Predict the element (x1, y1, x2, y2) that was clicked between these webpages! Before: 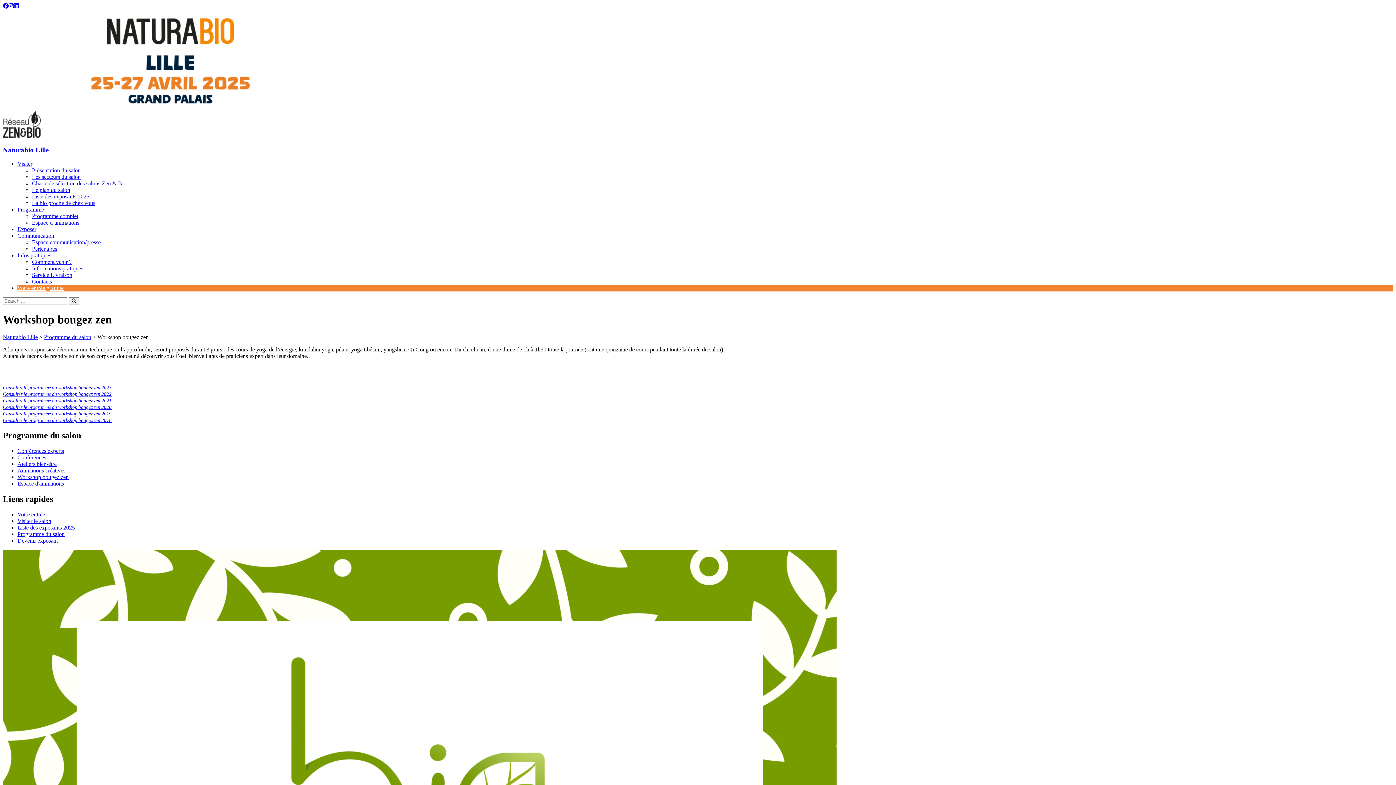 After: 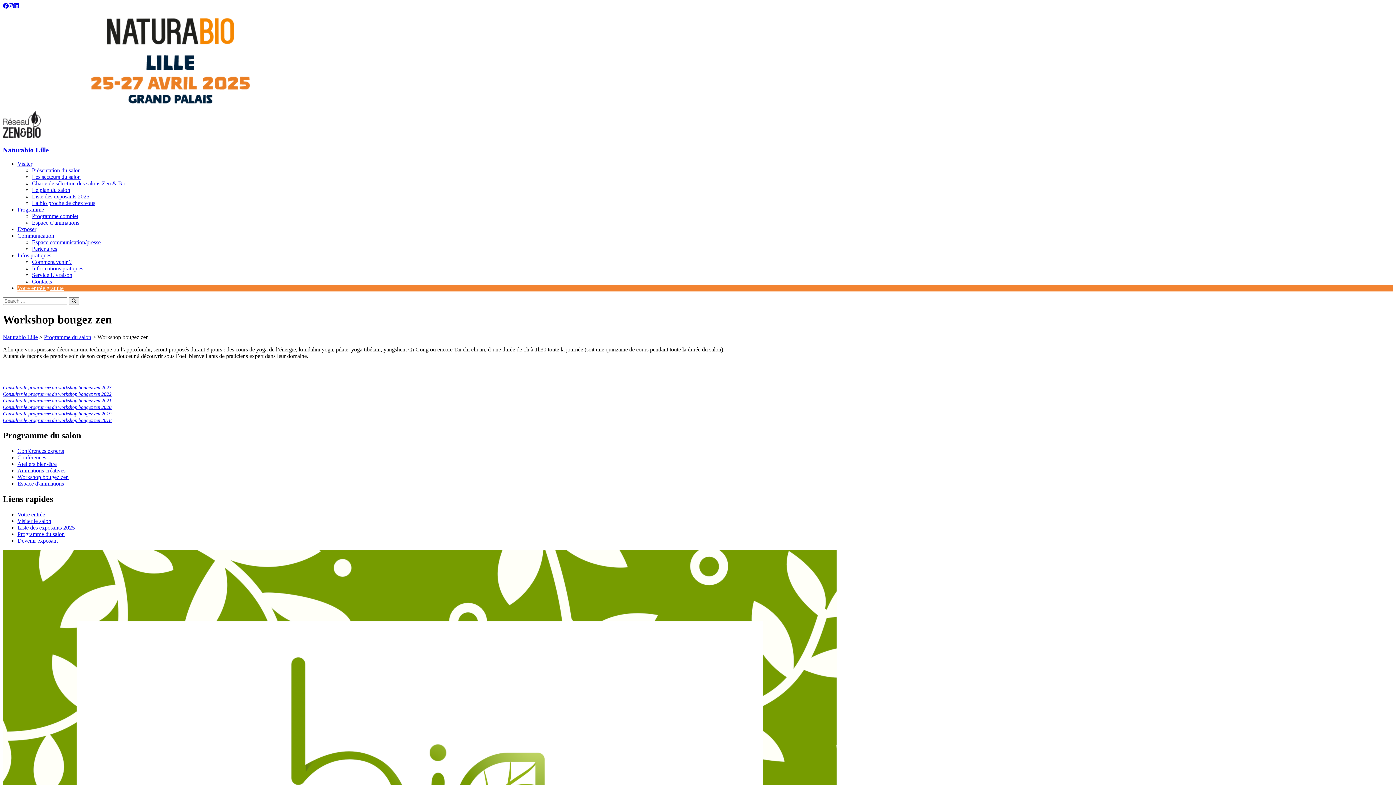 Action: bbox: (8, 2, 13, 9)